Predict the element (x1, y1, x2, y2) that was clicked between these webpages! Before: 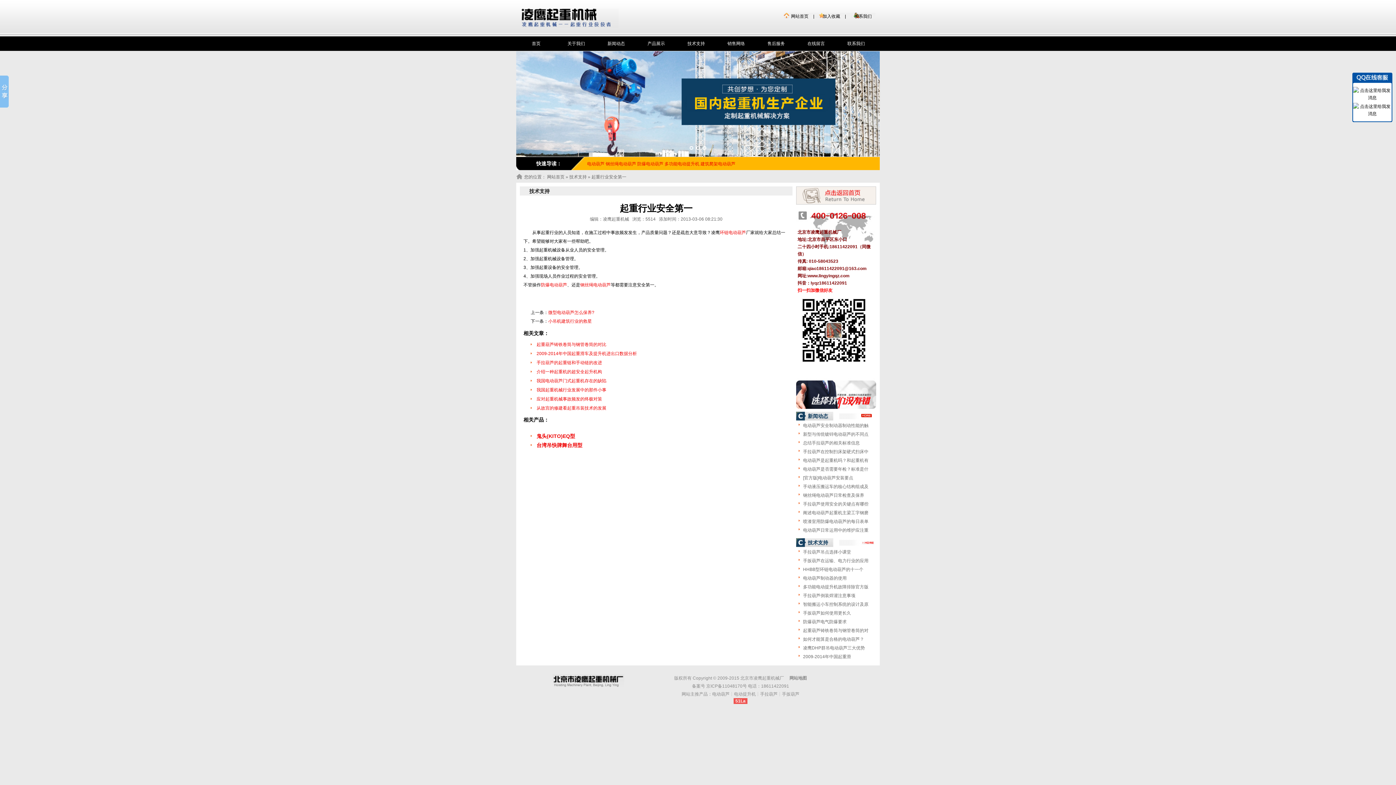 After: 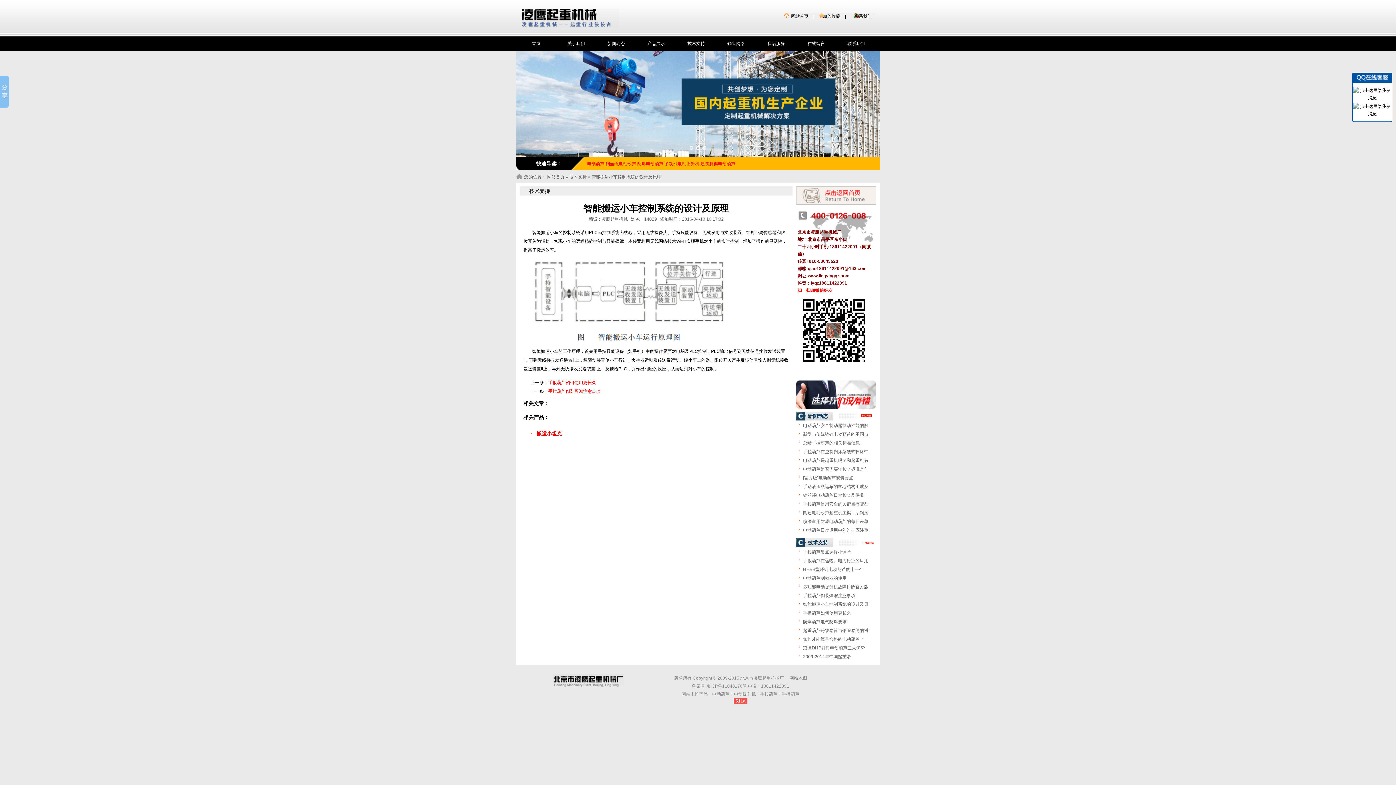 Action: bbox: (798, 602, 868, 607) label: 智能搬运小车控制系统的设计及原